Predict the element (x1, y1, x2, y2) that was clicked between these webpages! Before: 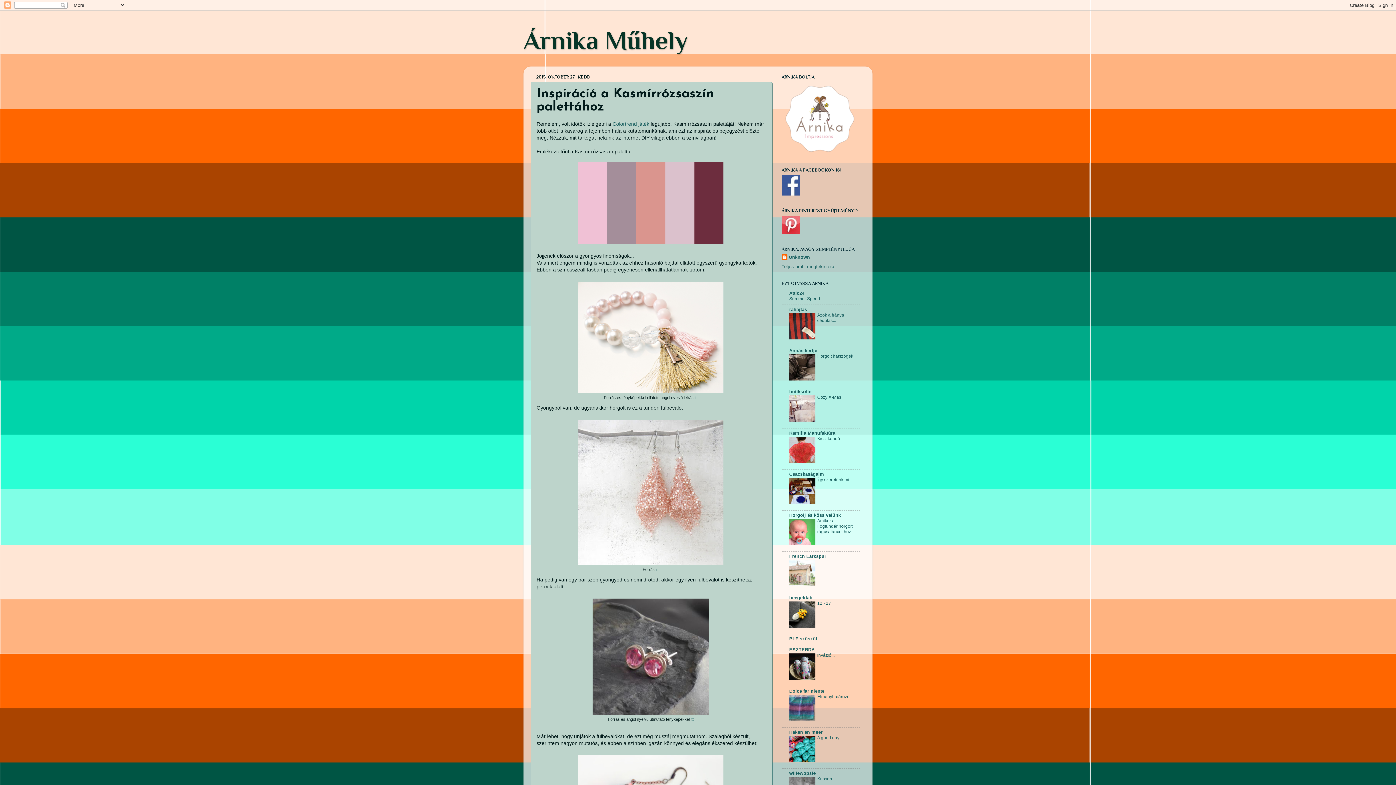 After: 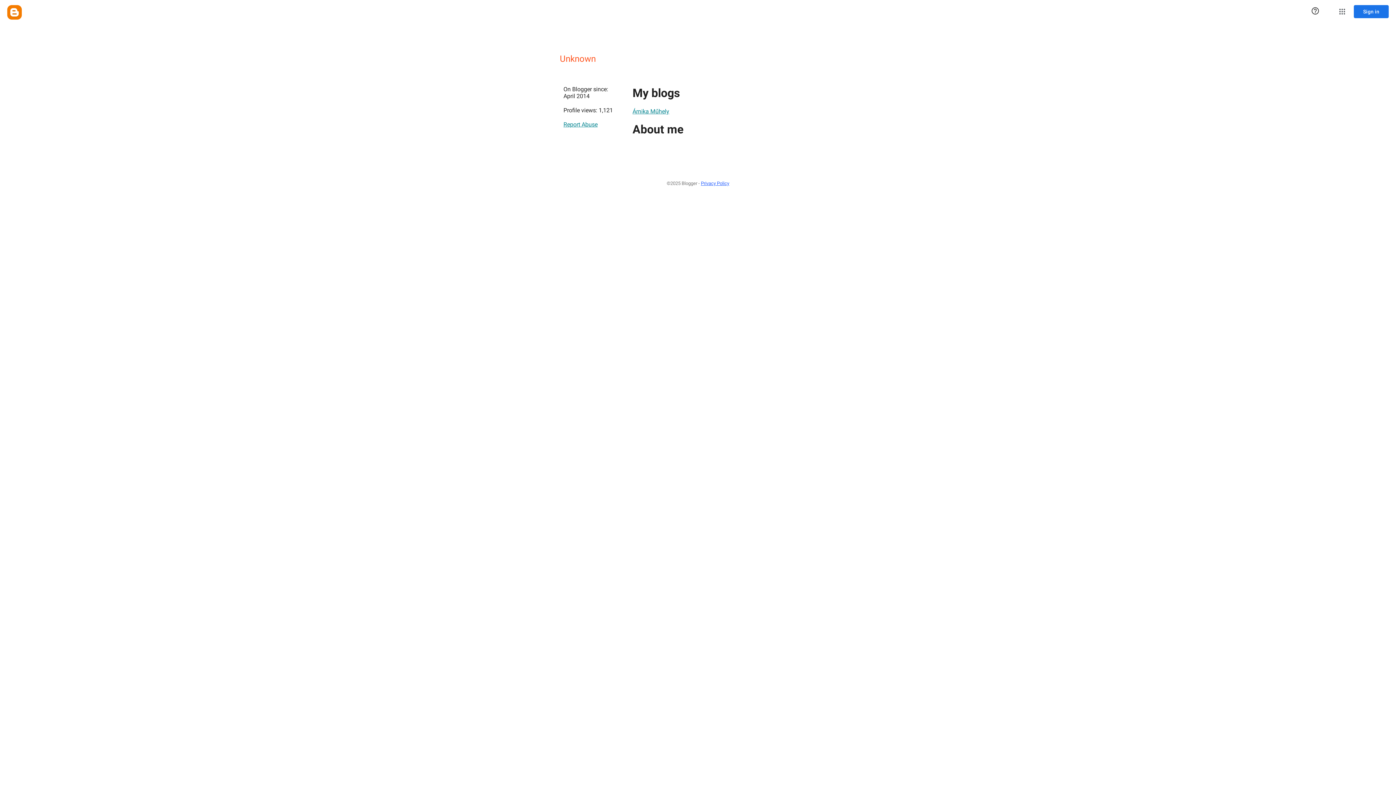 Action: bbox: (781, 254, 810, 261) label: Unknown